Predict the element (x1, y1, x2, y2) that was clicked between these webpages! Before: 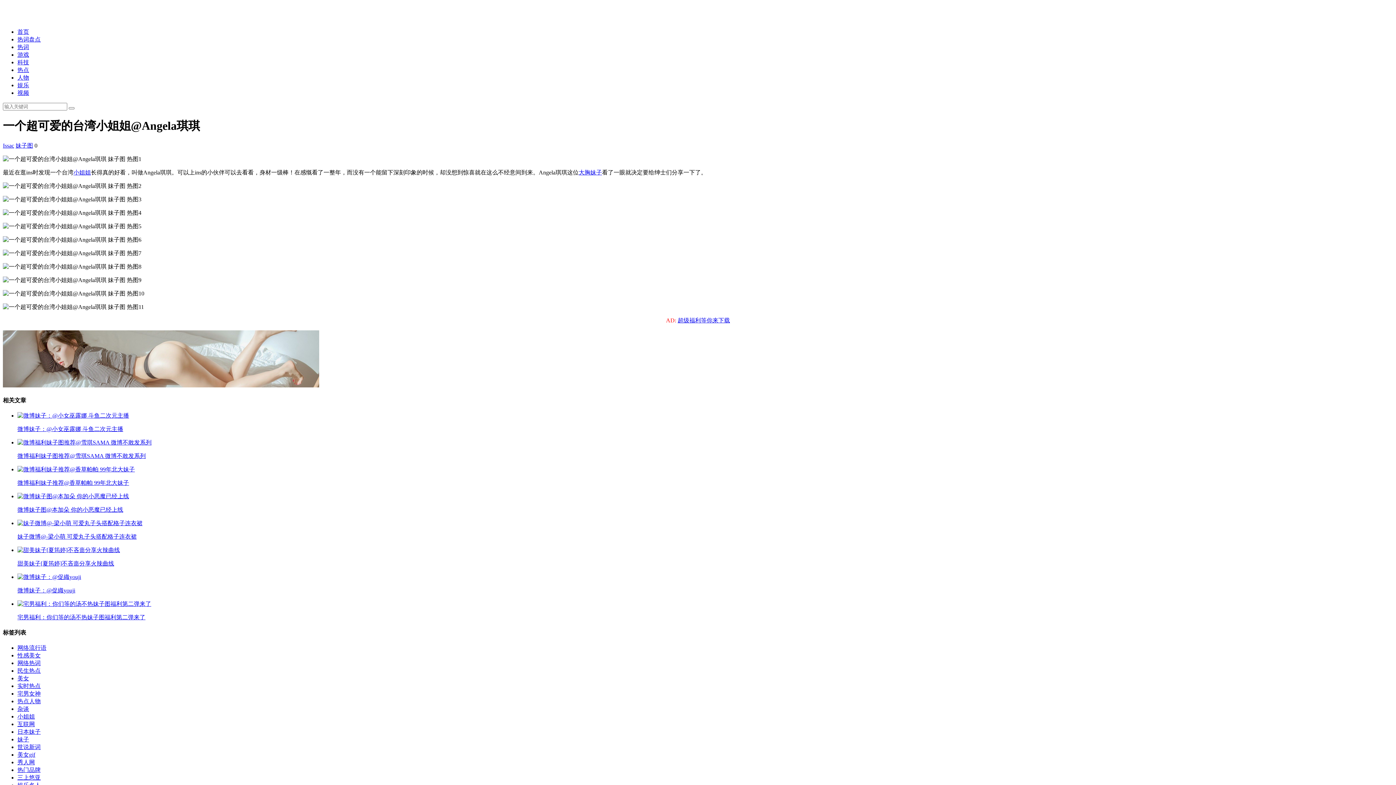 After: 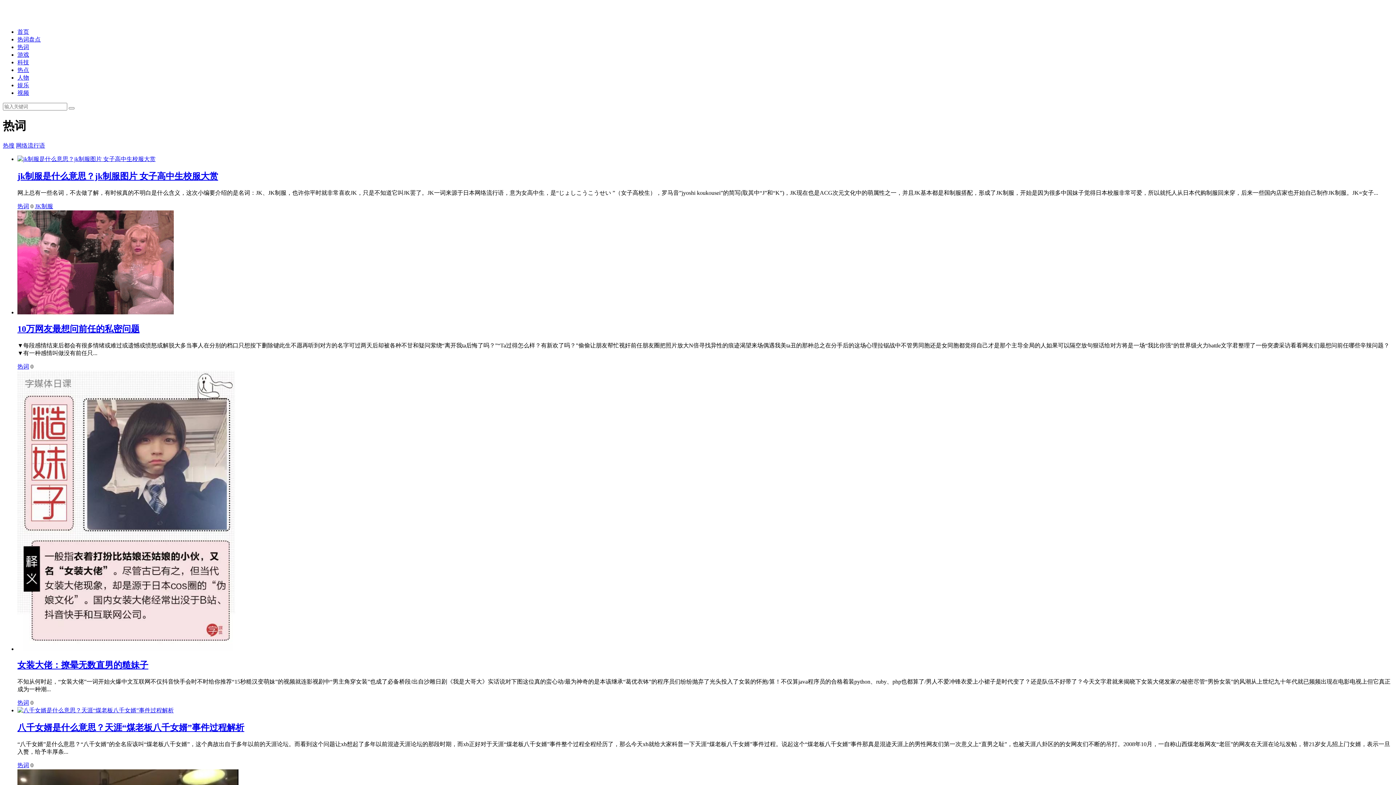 Action: label: 热词 bbox: (17, 44, 29, 50)